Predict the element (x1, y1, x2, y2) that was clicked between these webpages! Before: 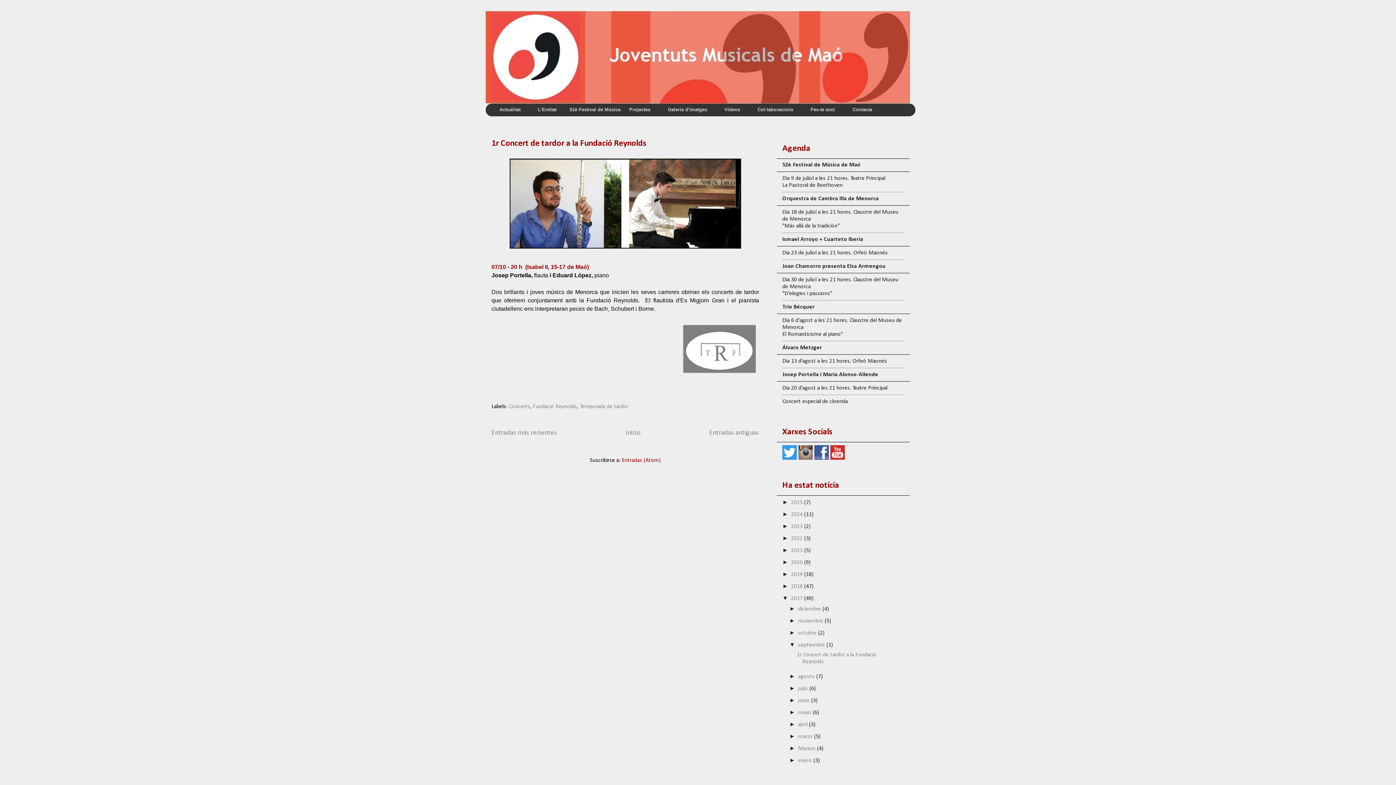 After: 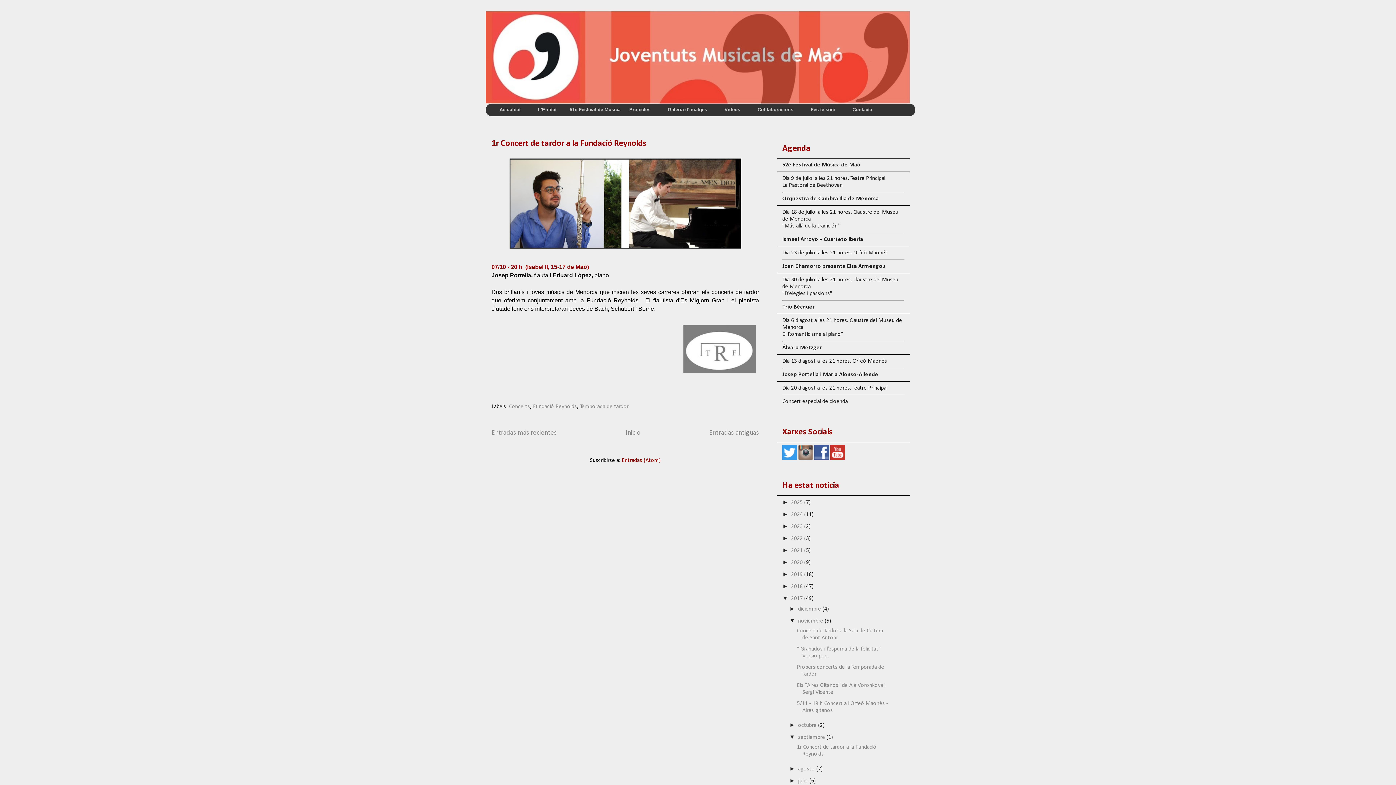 Action: bbox: (789, 617, 798, 624) label: ►  